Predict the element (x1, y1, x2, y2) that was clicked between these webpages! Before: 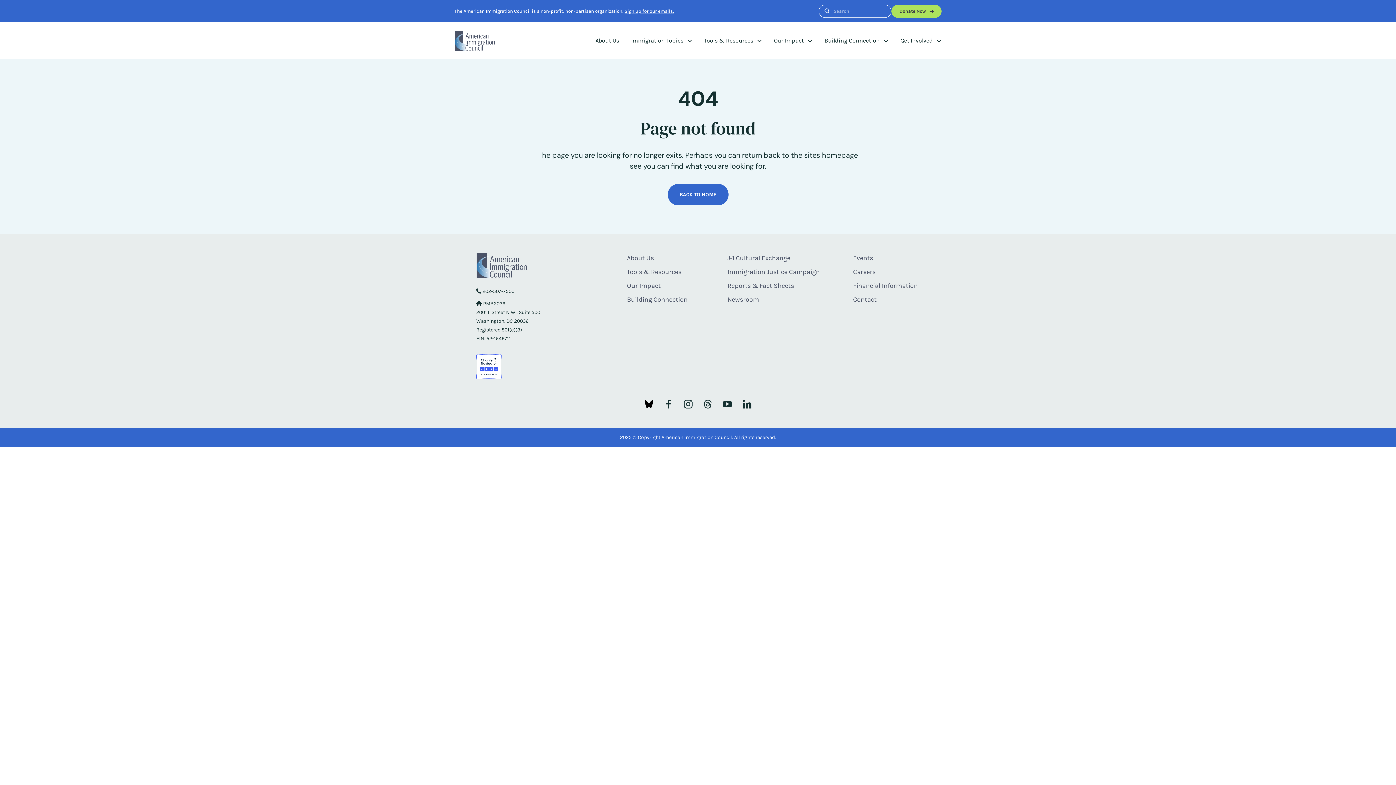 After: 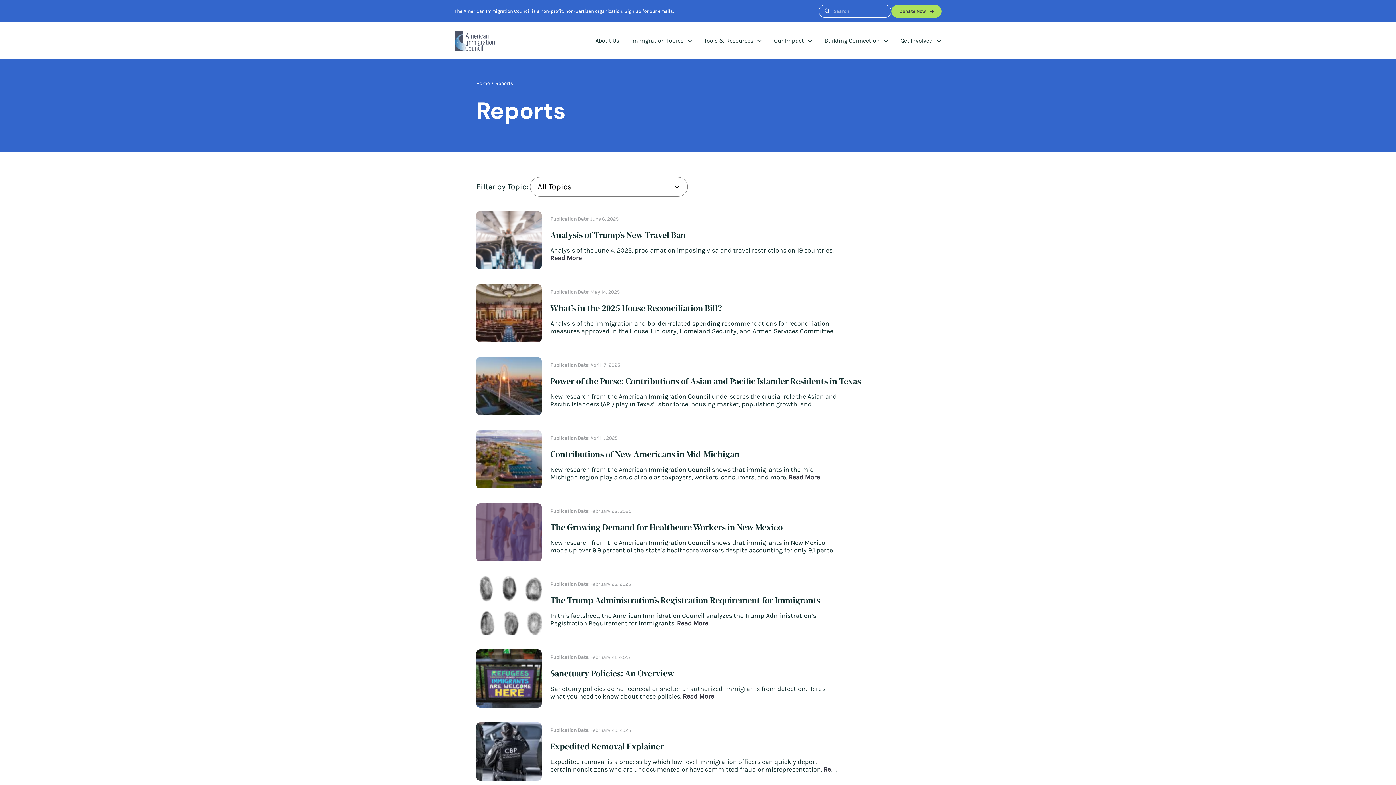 Action: label: Reports & Fact Sheets bbox: (727, 281, 794, 289)